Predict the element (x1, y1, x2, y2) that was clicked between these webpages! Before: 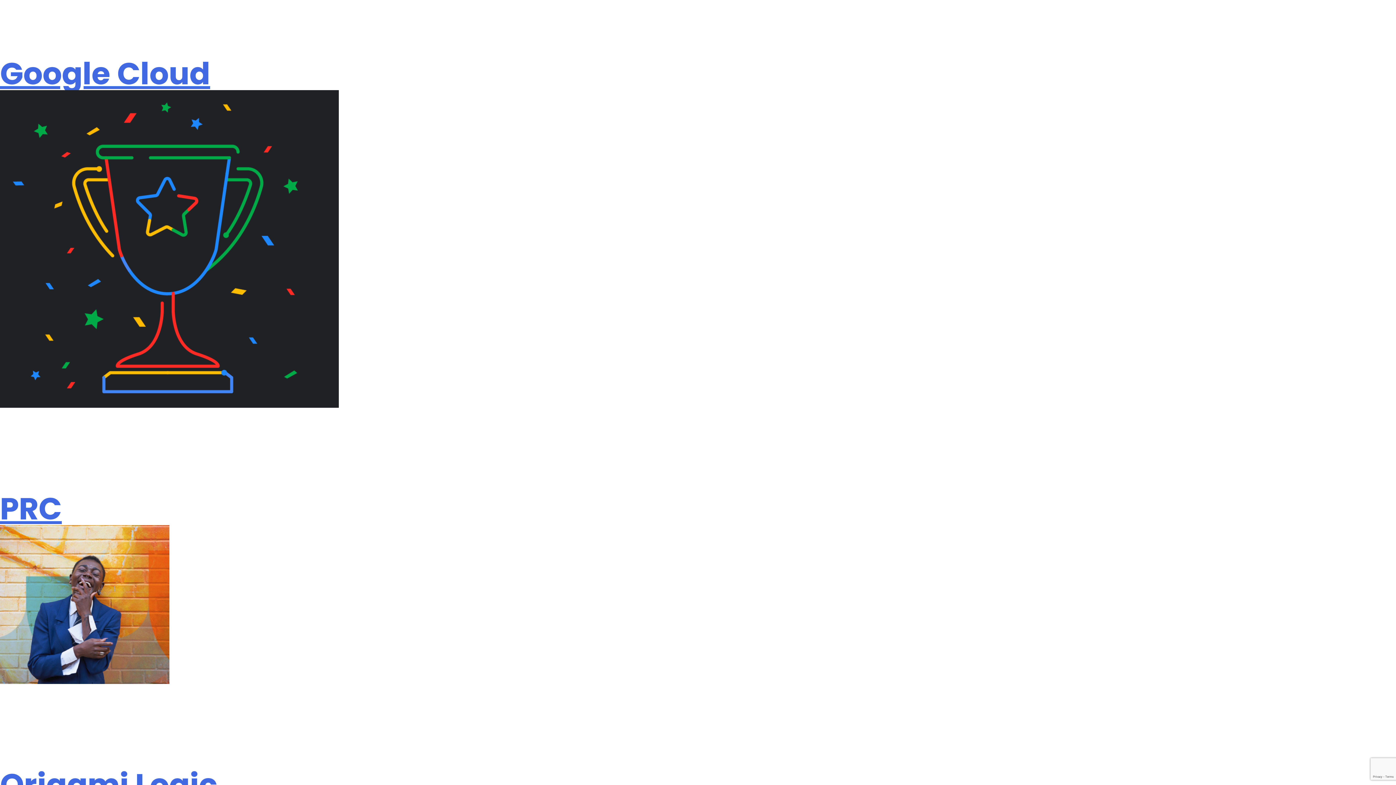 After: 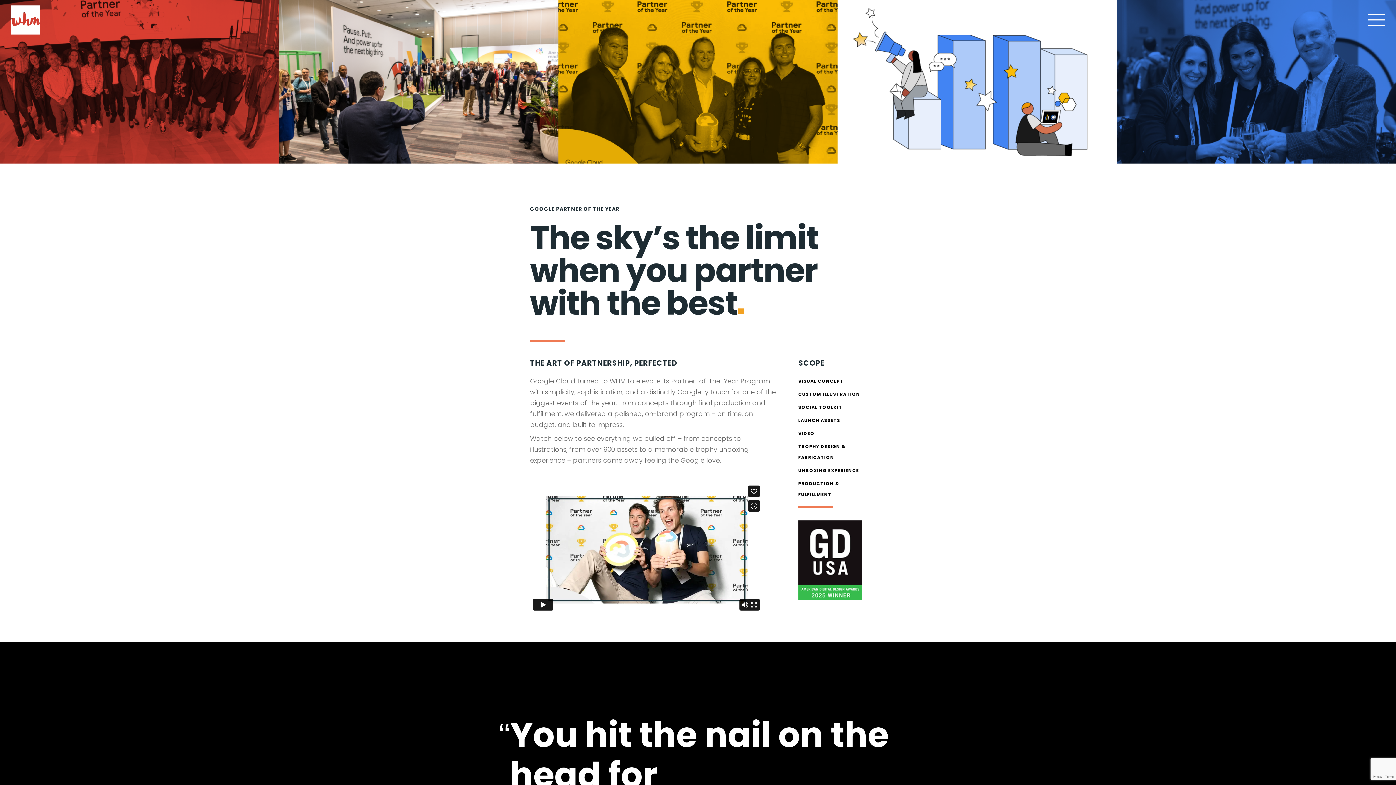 Action: label: Google Cloud bbox: (0, 52, 210, 94)